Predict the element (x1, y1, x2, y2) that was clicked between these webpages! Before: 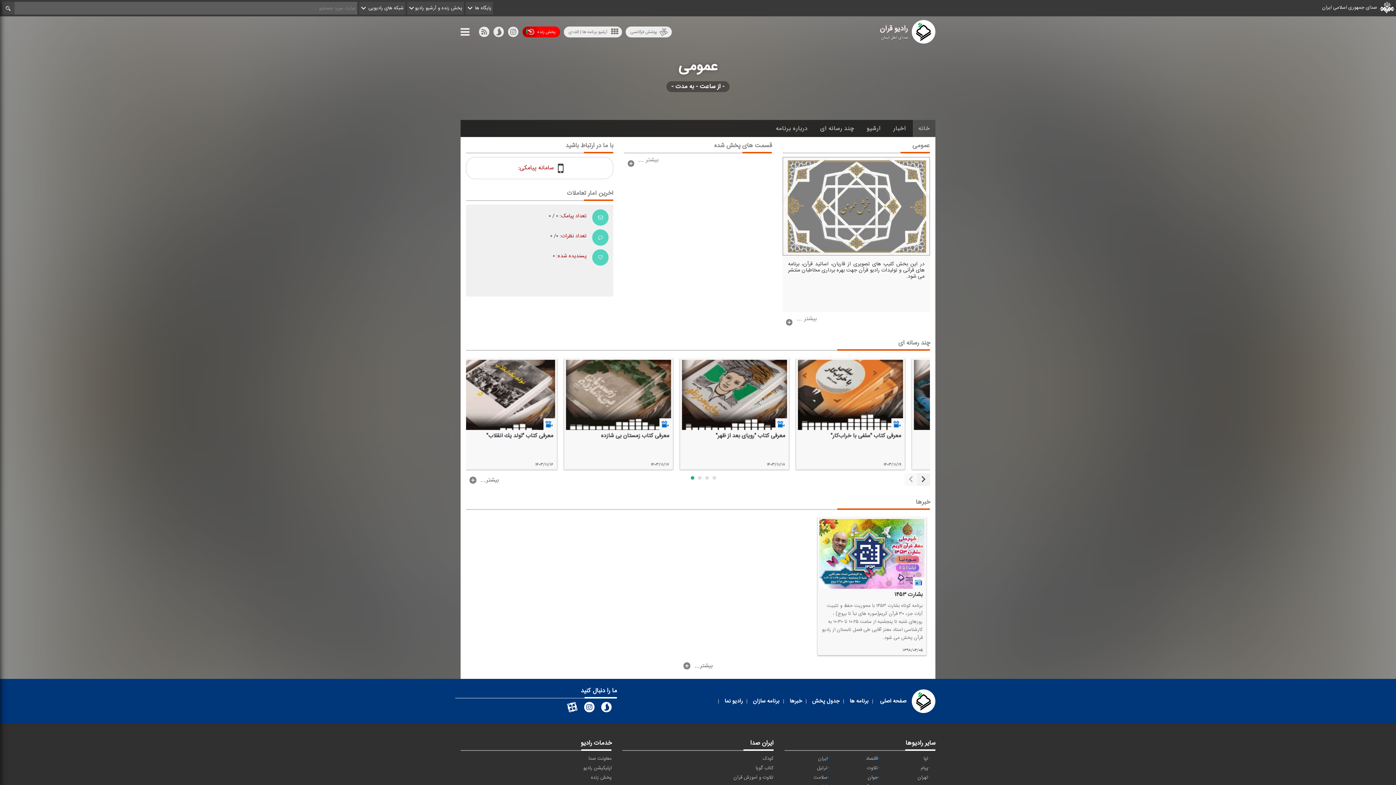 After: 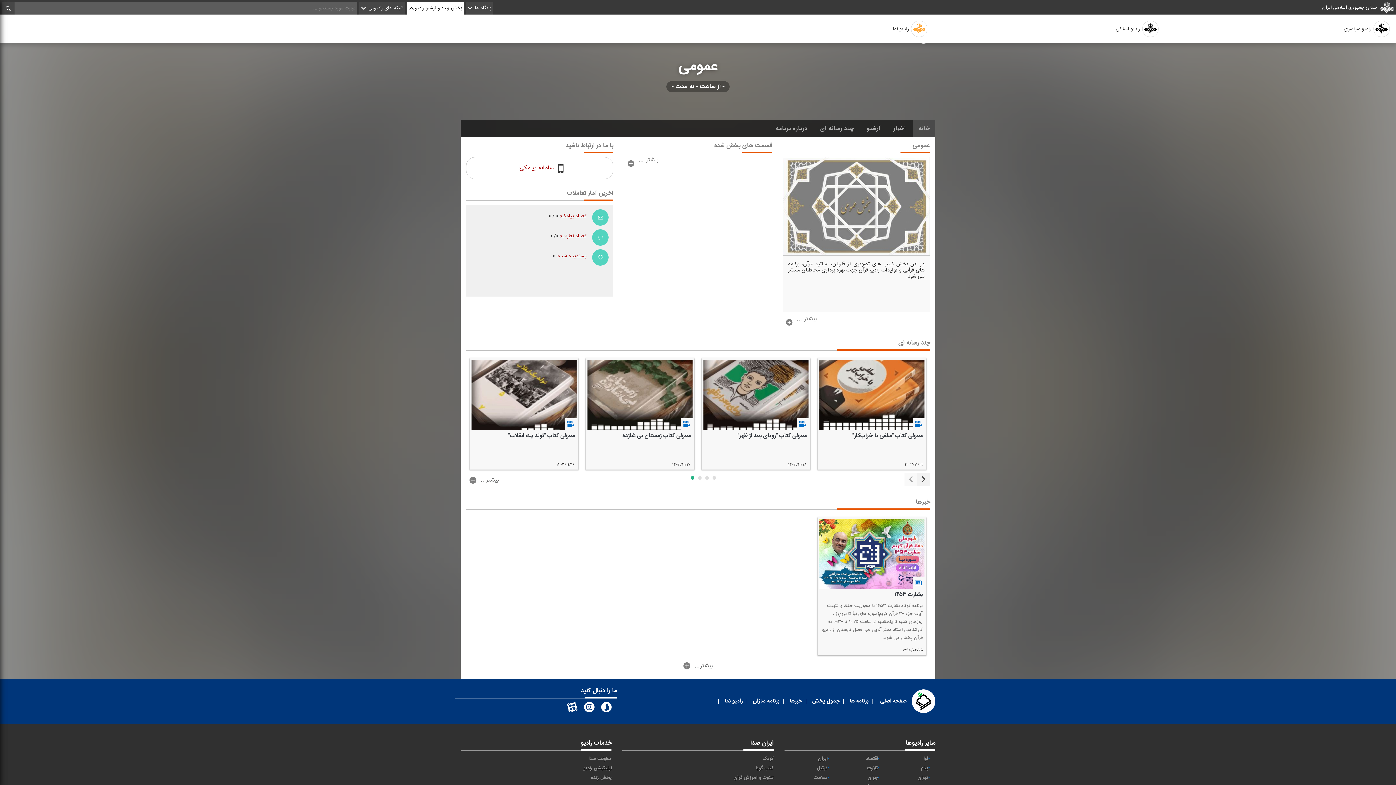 Action: label: پخش زنده و آرشیو رادیو bbox: (407, 1, 464, 14)